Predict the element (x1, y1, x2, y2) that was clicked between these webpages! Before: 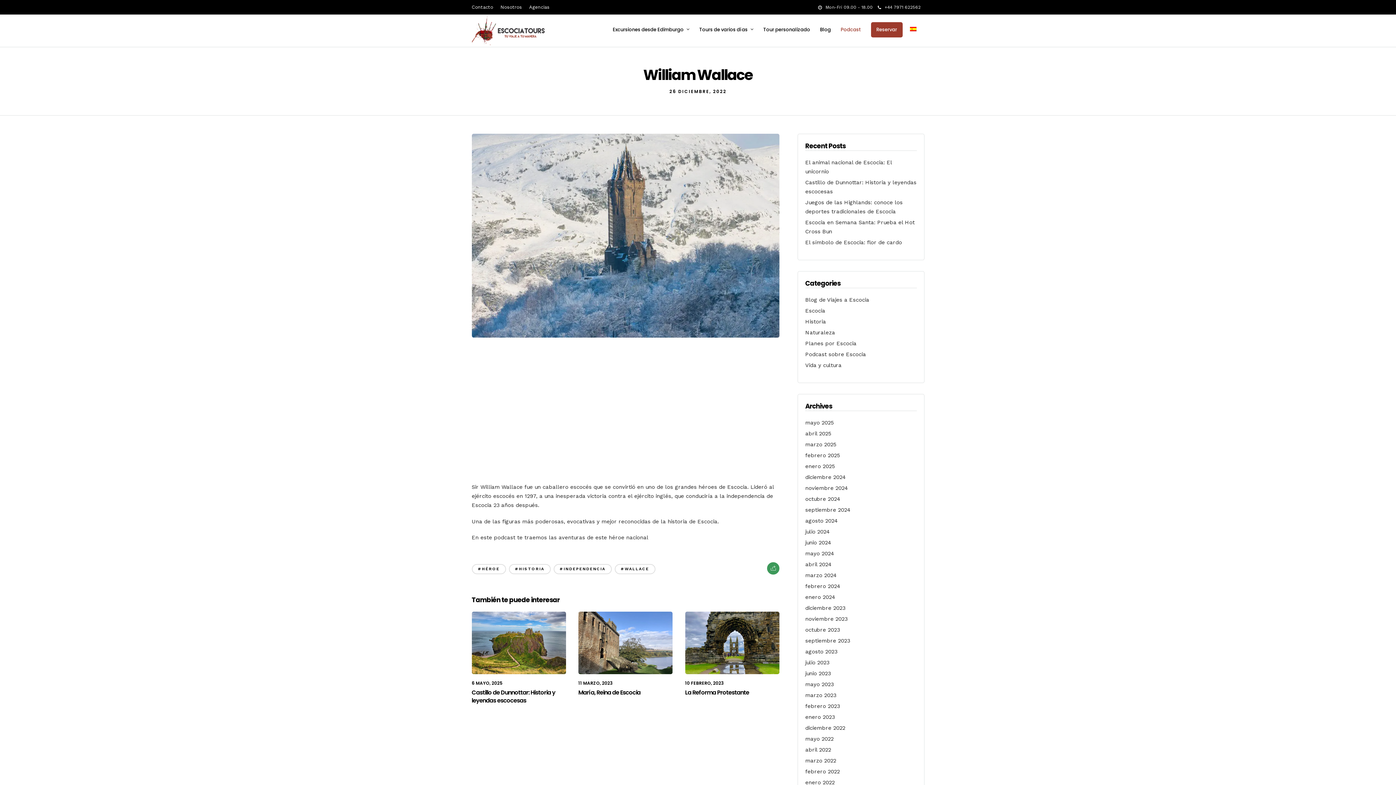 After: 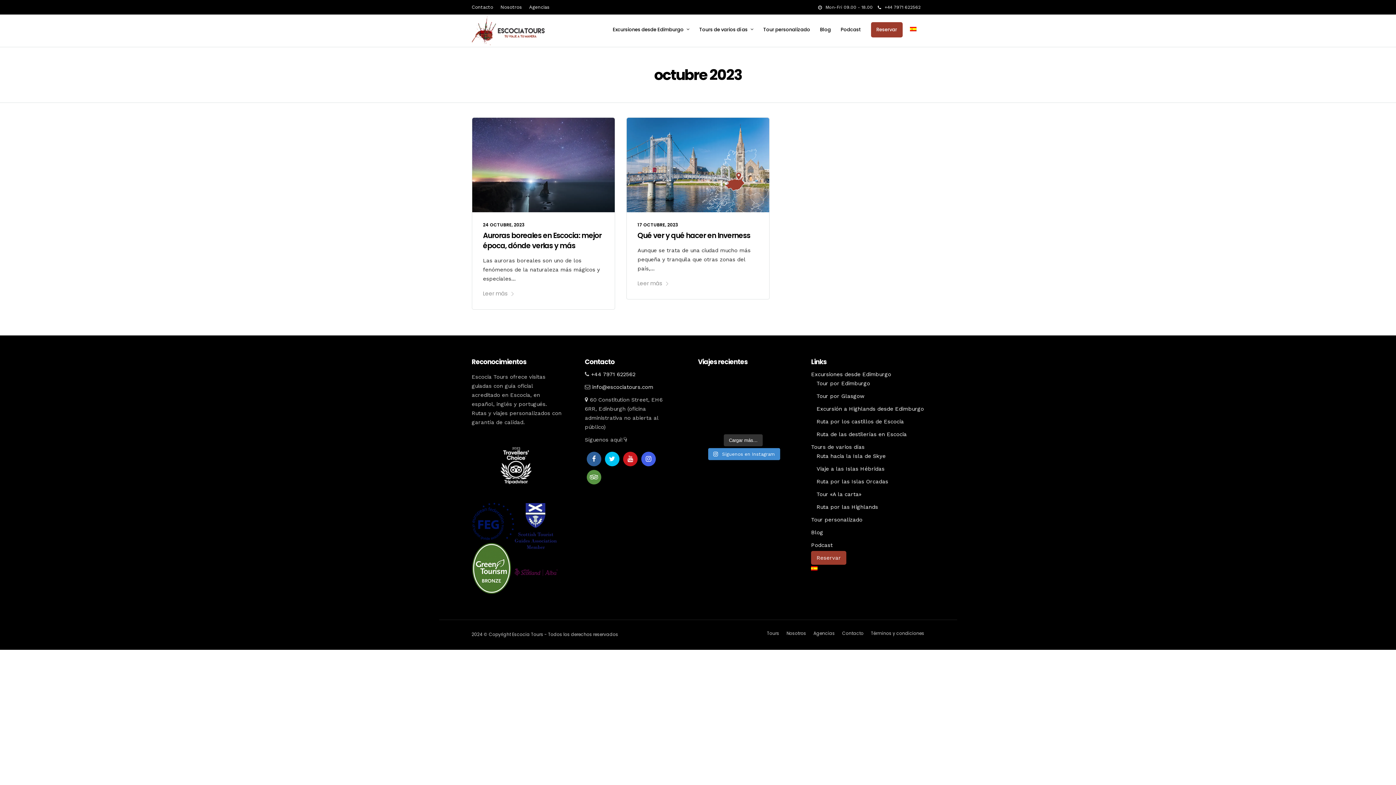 Action: bbox: (805, 626, 840, 633) label: octubre 2023